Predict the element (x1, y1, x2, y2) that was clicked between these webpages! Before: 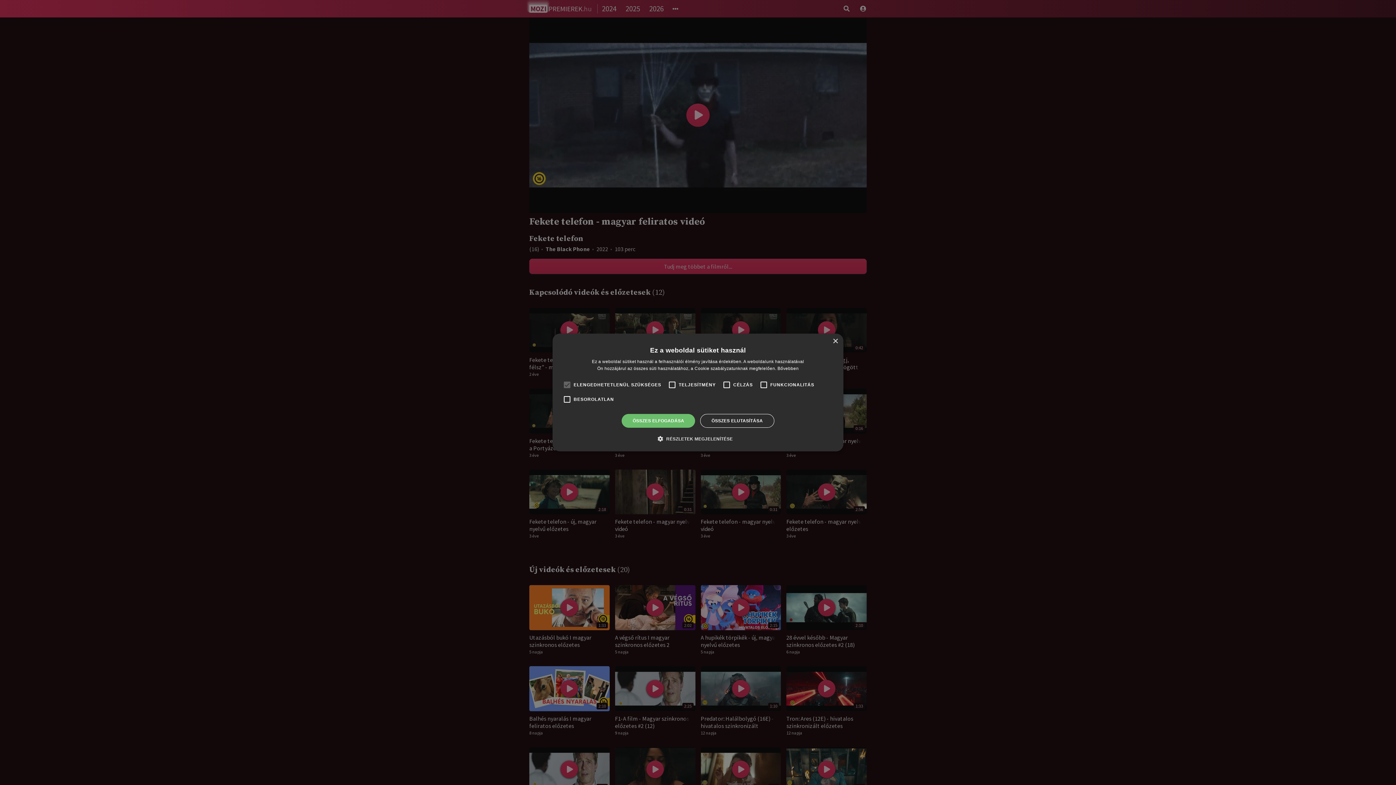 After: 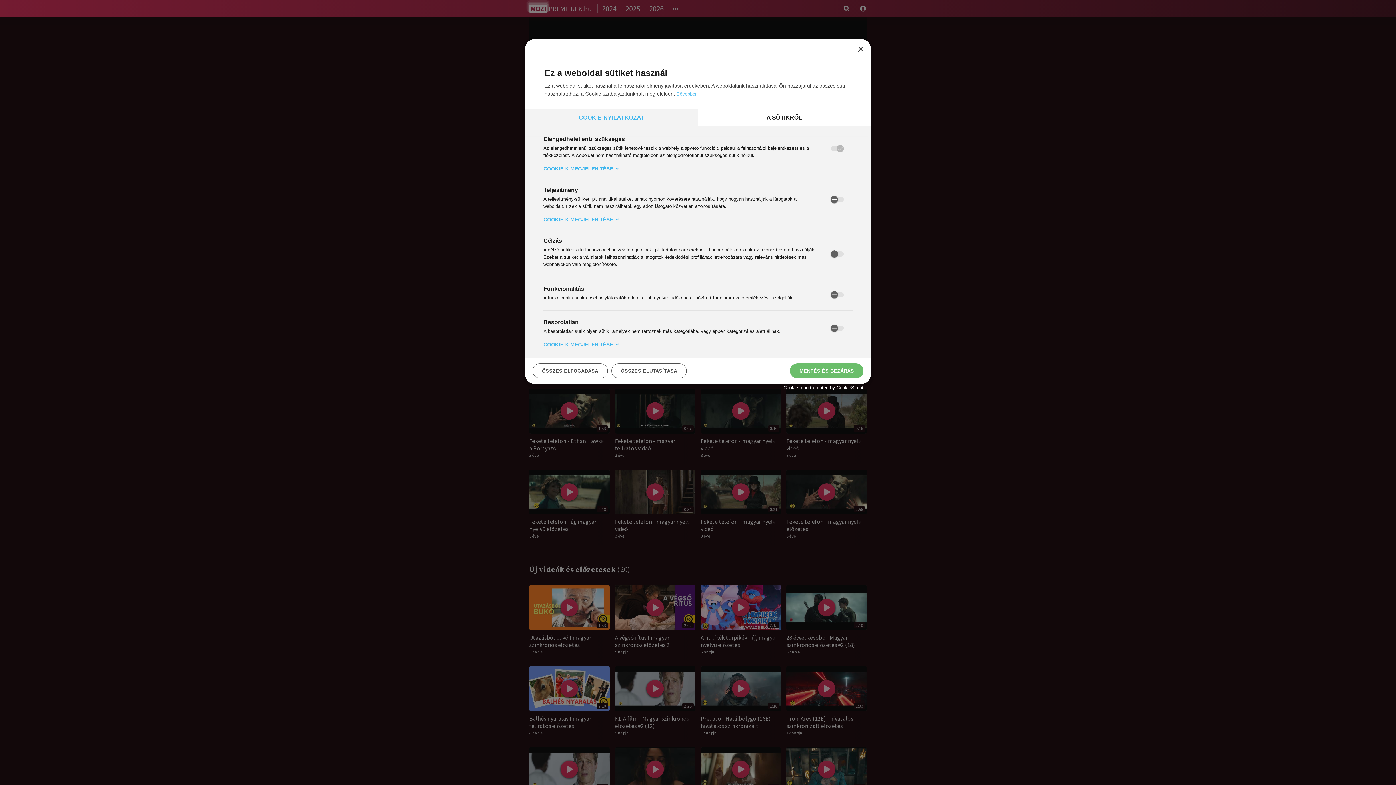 Action: label:  RÉSZLETEK MEGJELENÍTÉSE bbox: (663, 435, 733, 442)